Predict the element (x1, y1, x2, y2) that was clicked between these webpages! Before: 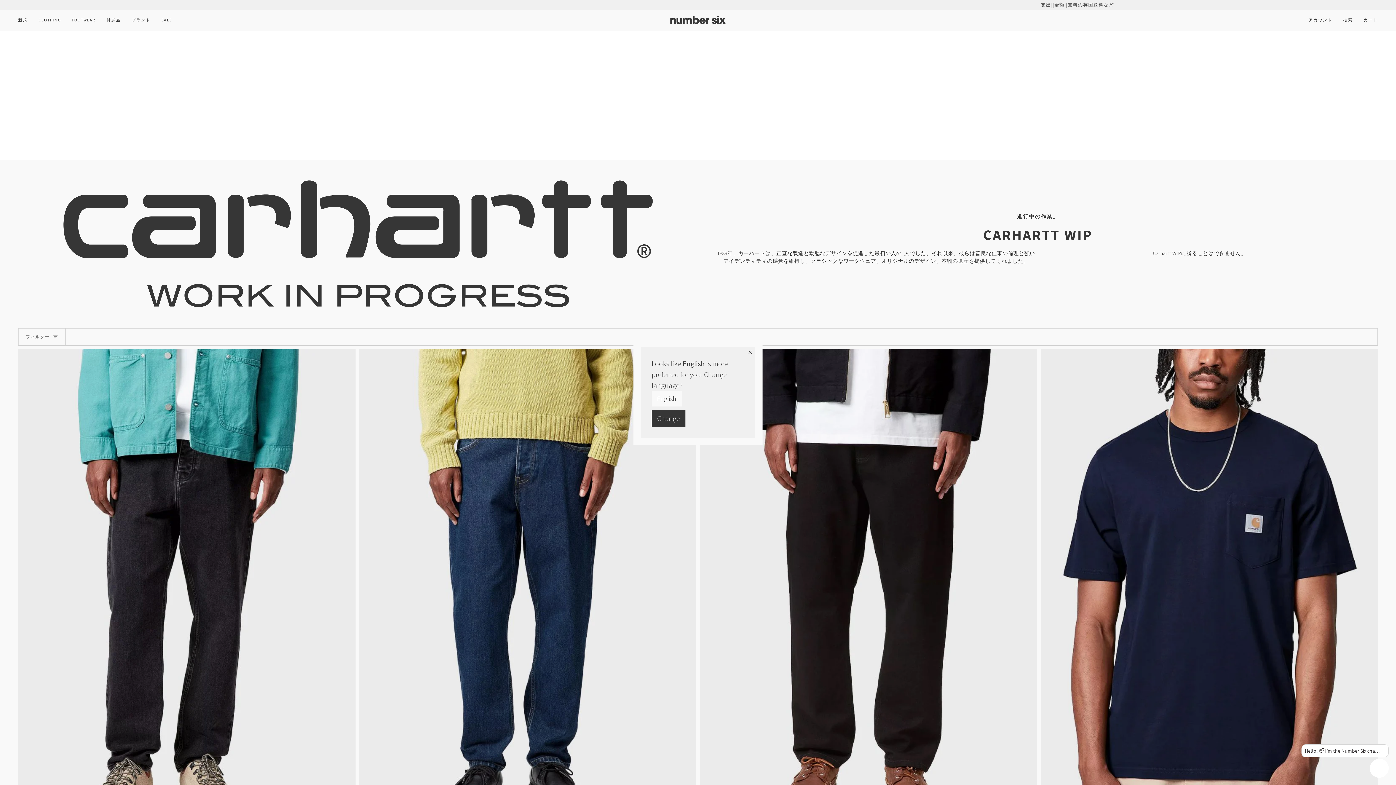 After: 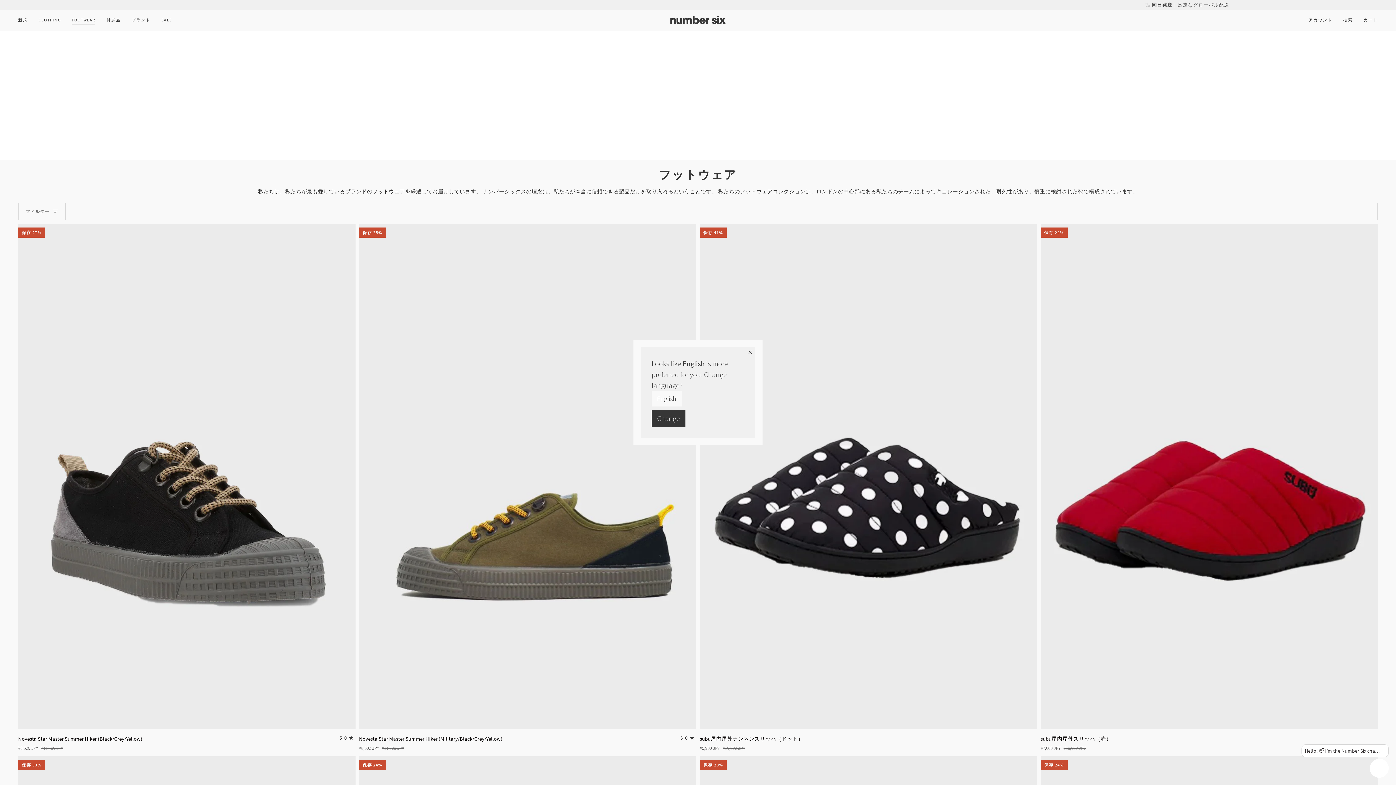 Action: label: FOOTWEAR bbox: (66, 9, 100, 30)